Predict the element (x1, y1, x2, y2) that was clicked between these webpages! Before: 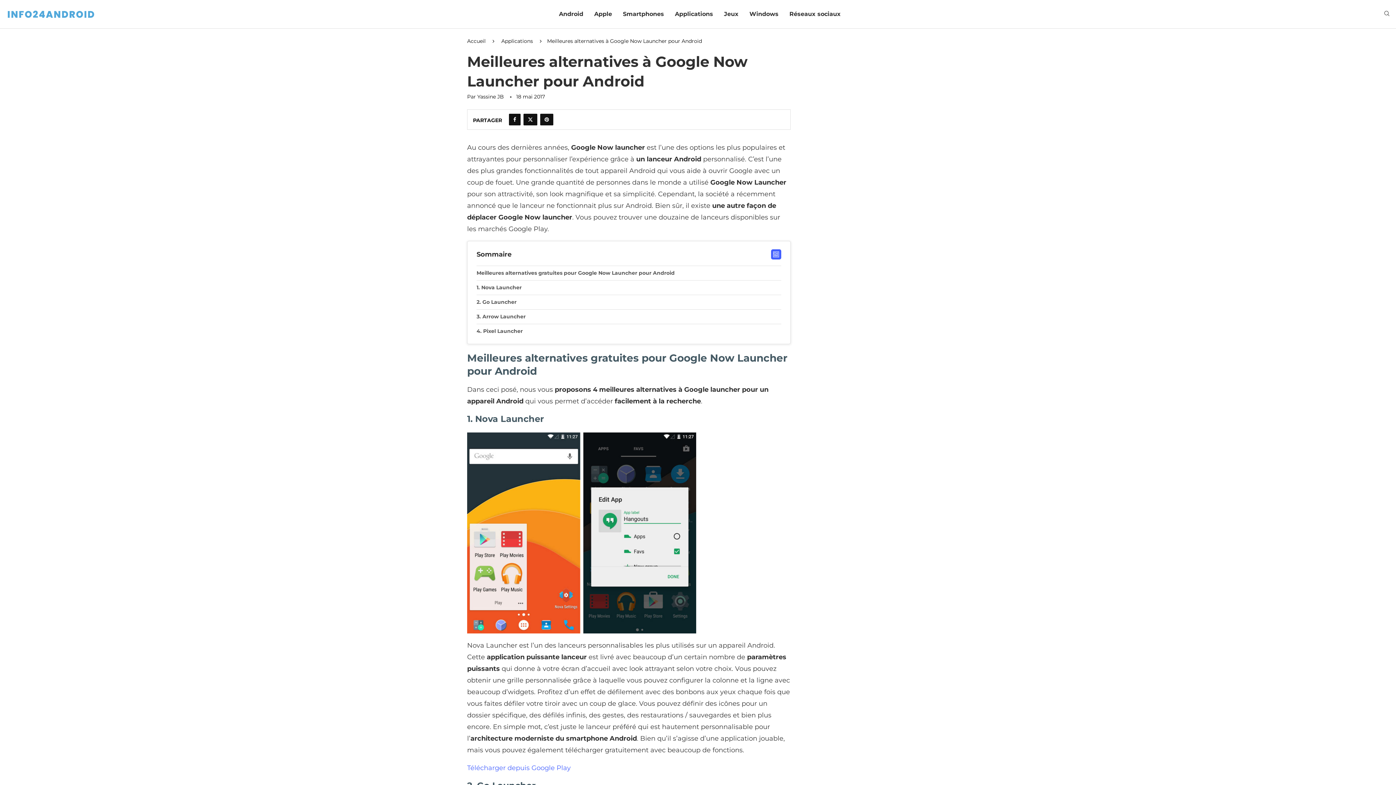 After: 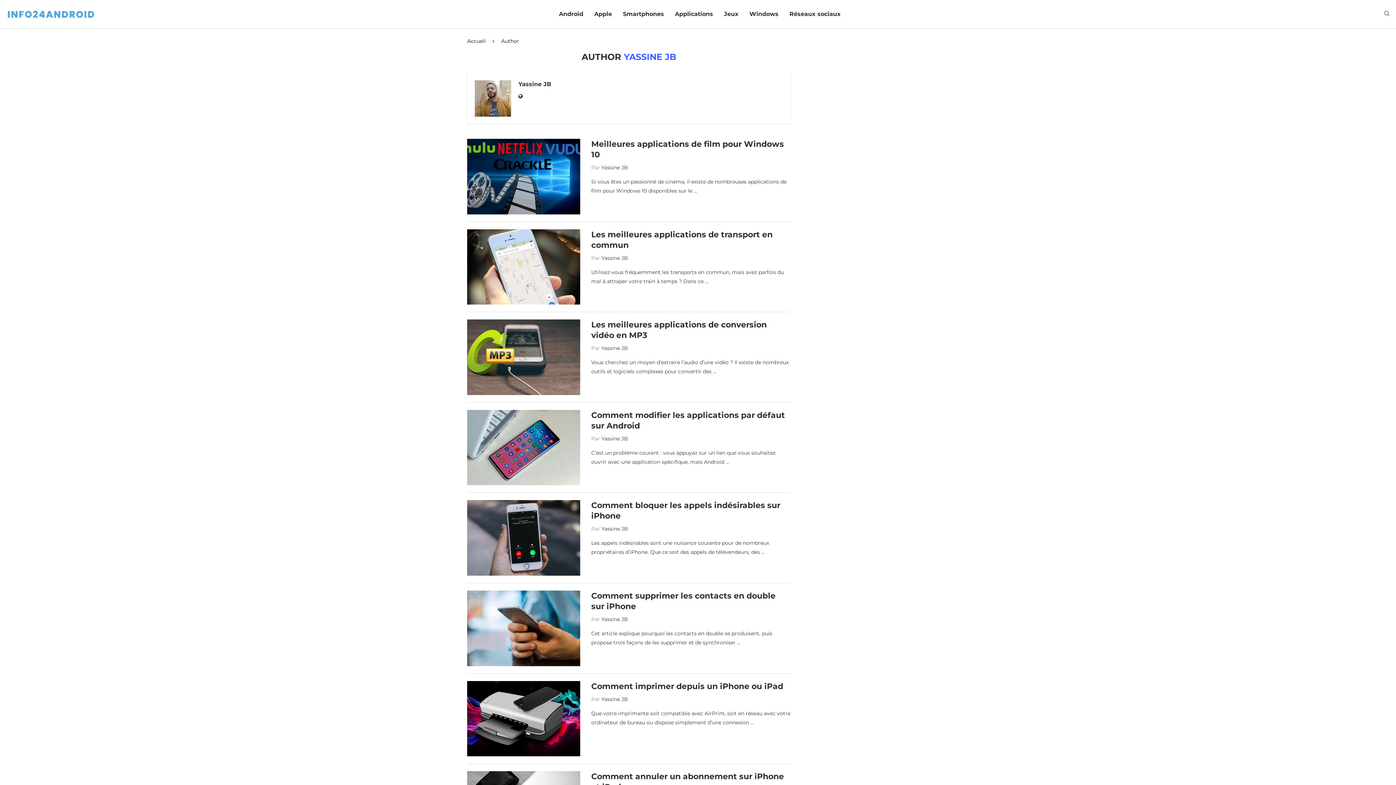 Action: label: Yassine JB bbox: (477, 93, 504, 100)